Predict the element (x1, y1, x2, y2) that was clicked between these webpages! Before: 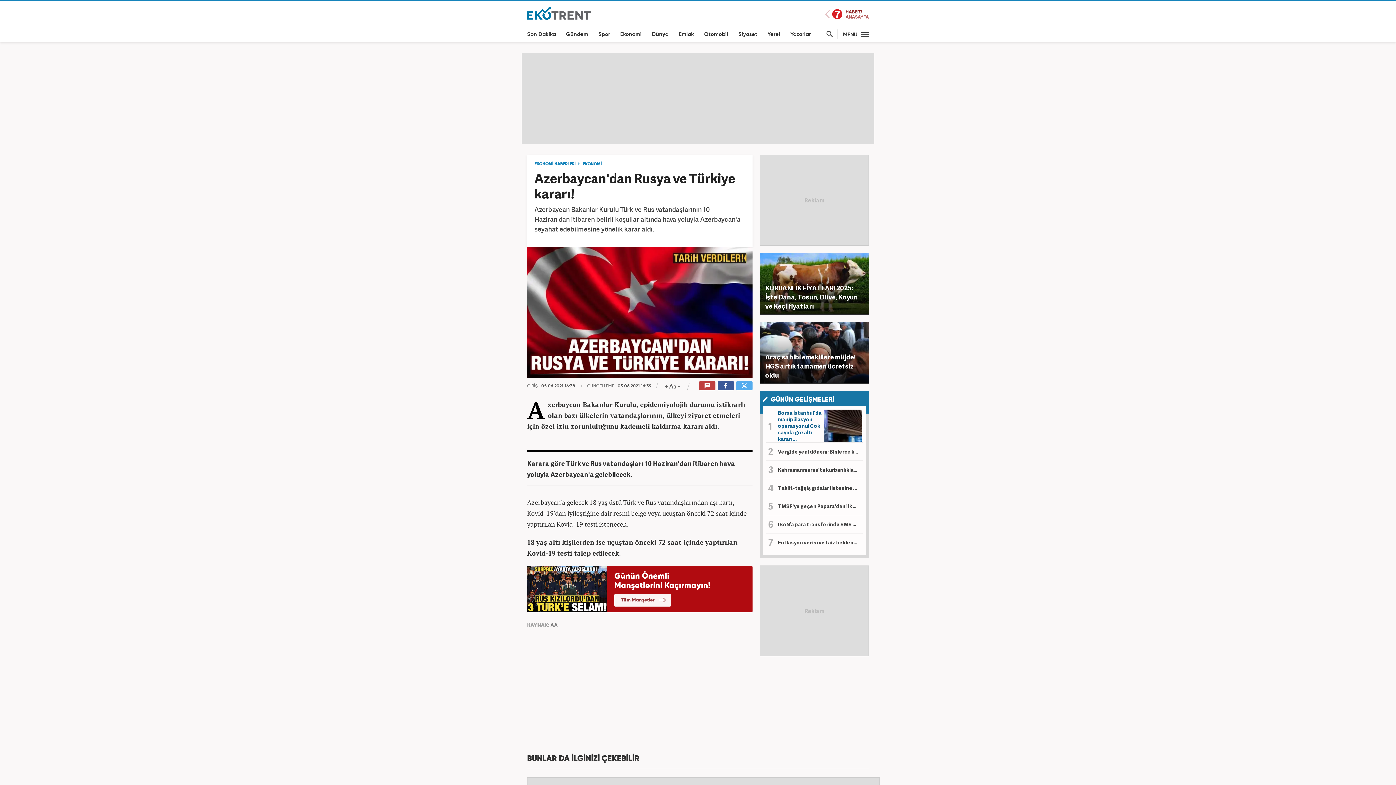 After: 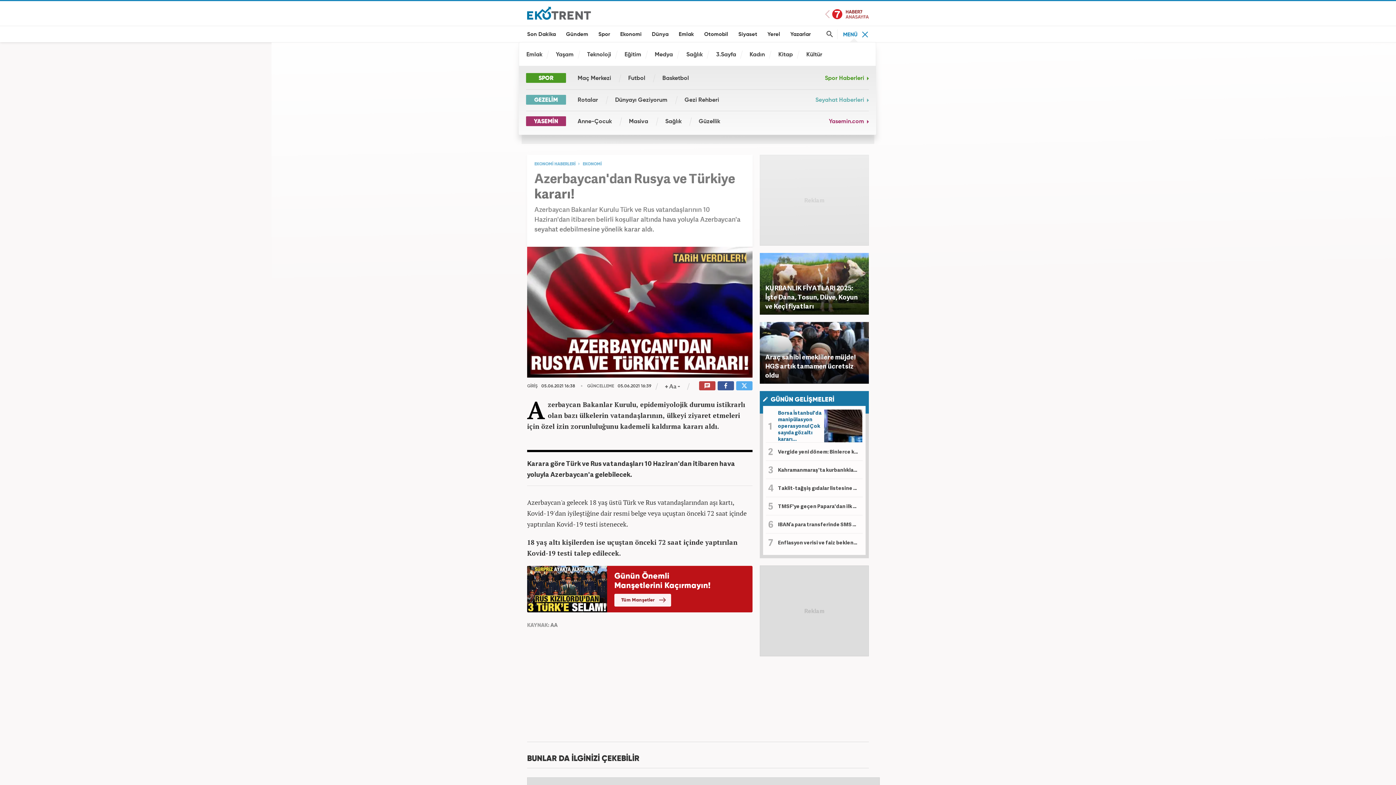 Action: label: MENÜ  bbox: (843, 25, 869, 44)